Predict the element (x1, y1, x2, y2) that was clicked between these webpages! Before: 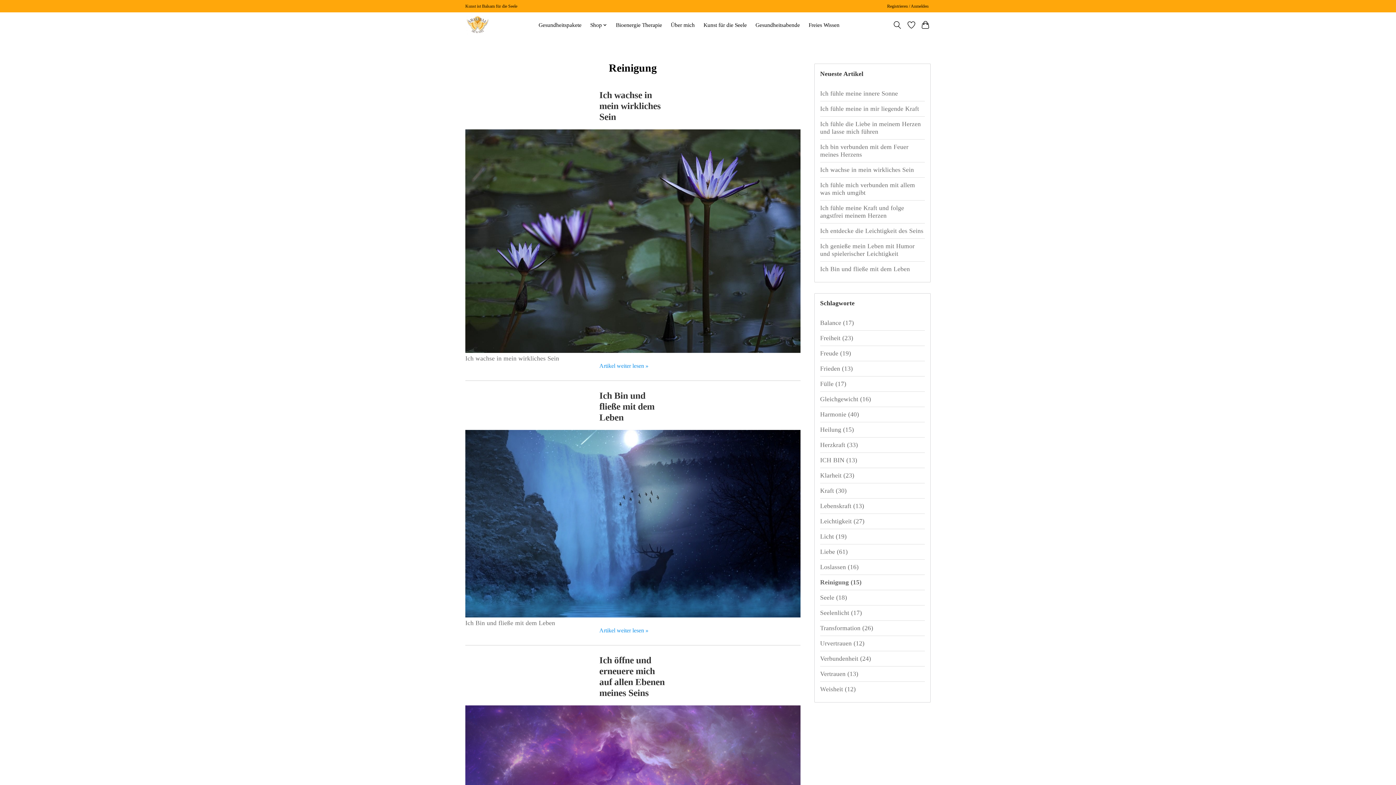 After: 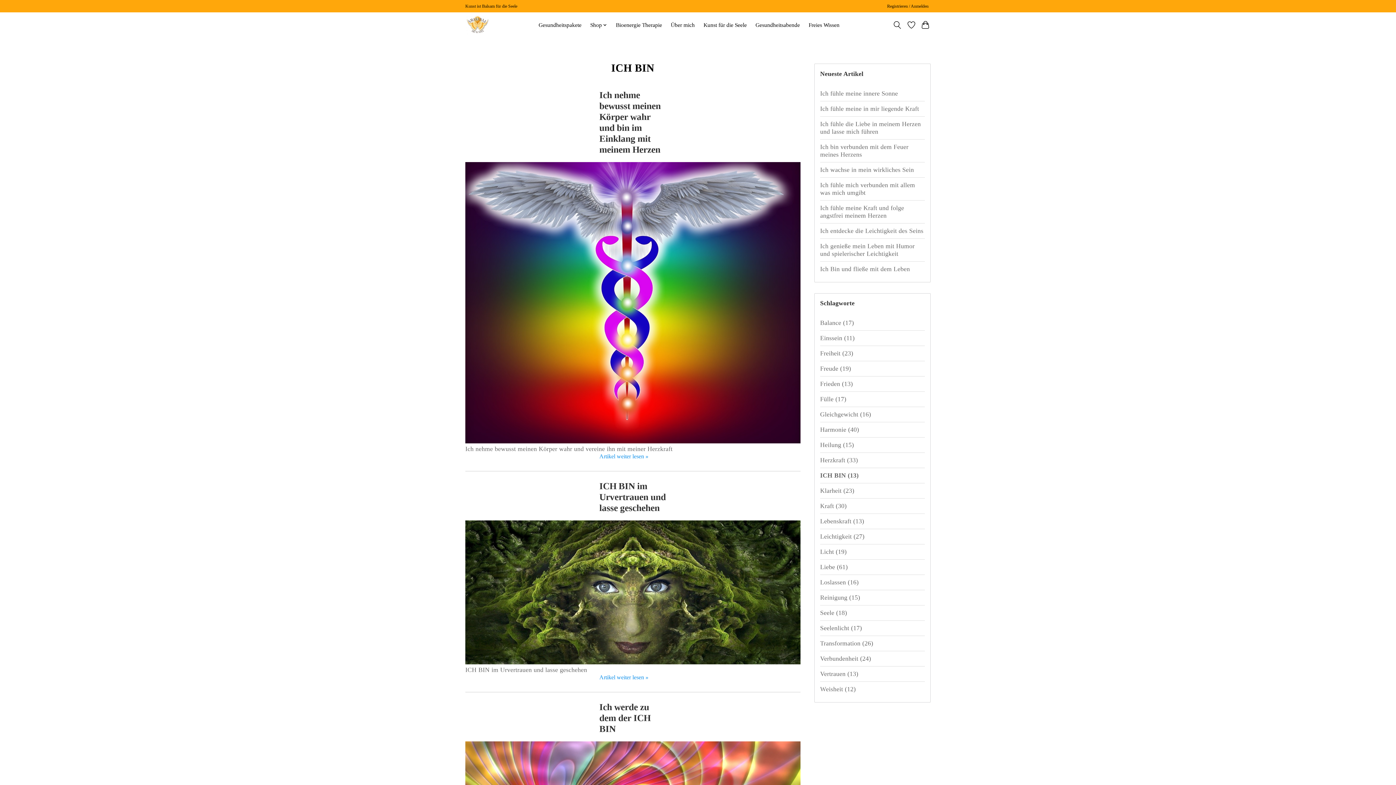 Action: label: ICH BIN (13) bbox: (820, 453, 925, 468)